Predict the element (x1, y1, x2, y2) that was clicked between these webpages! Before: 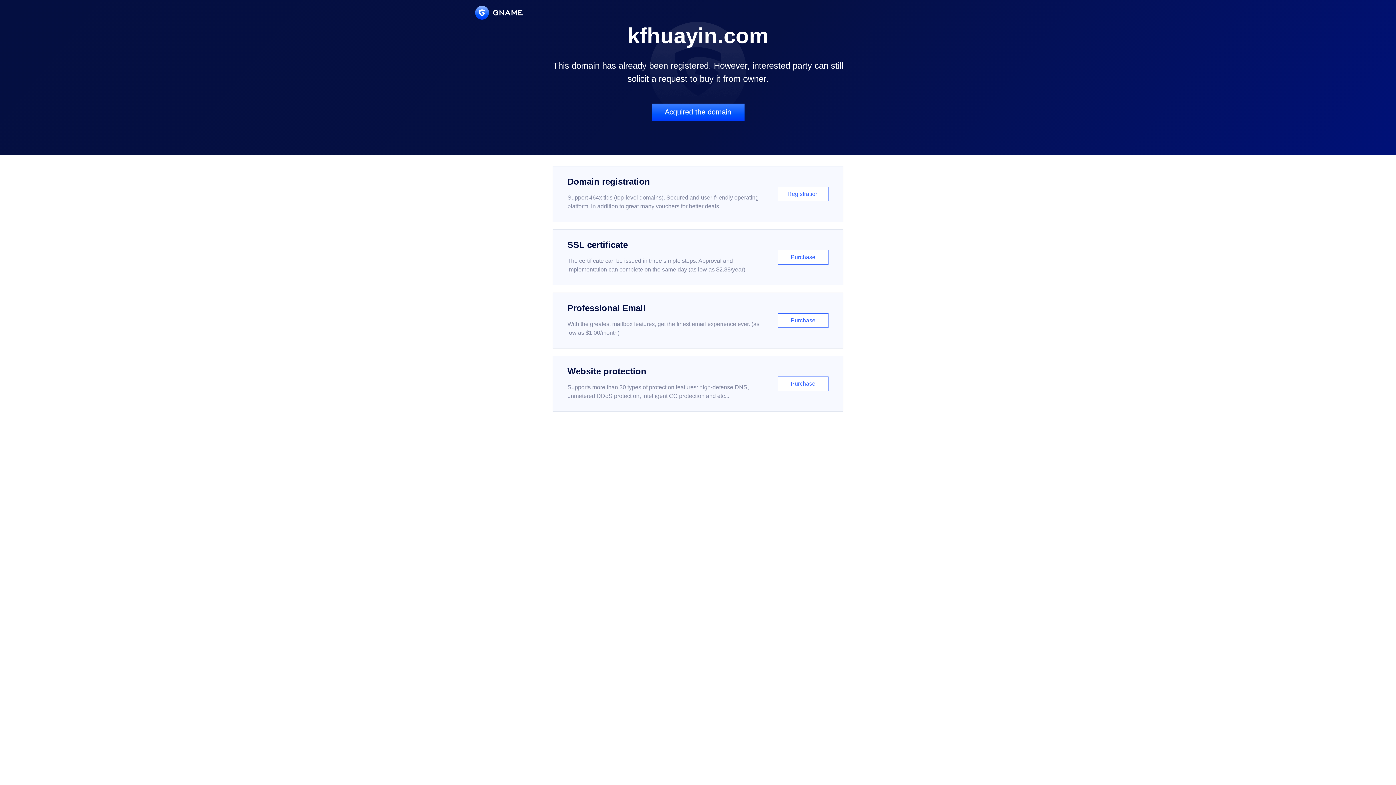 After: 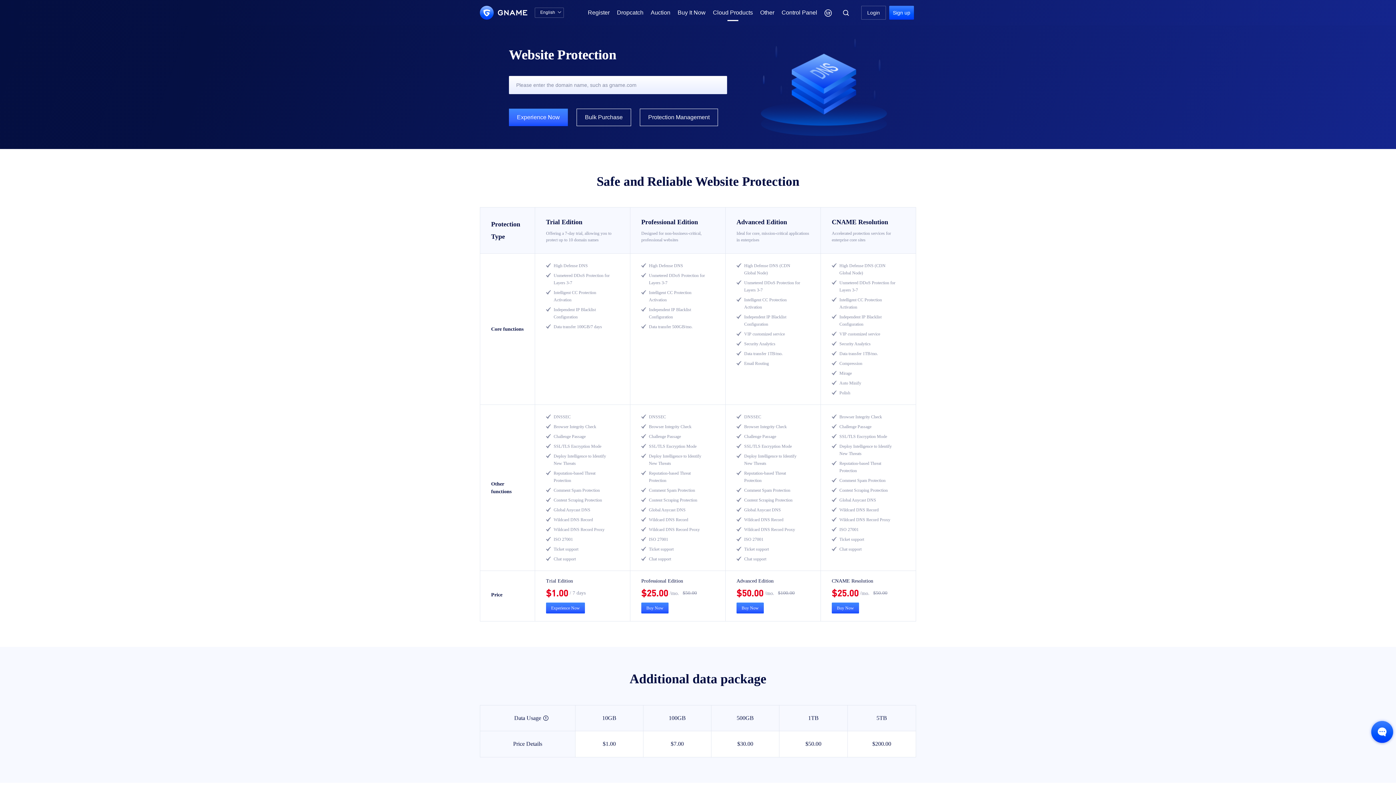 Action: label: Website protection

Supports more than 30 types of protection features: high-defense DNS, unmetered DDoS protection, intelligent CC protection and etc...

Purchase bbox: (552, 356, 843, 412)